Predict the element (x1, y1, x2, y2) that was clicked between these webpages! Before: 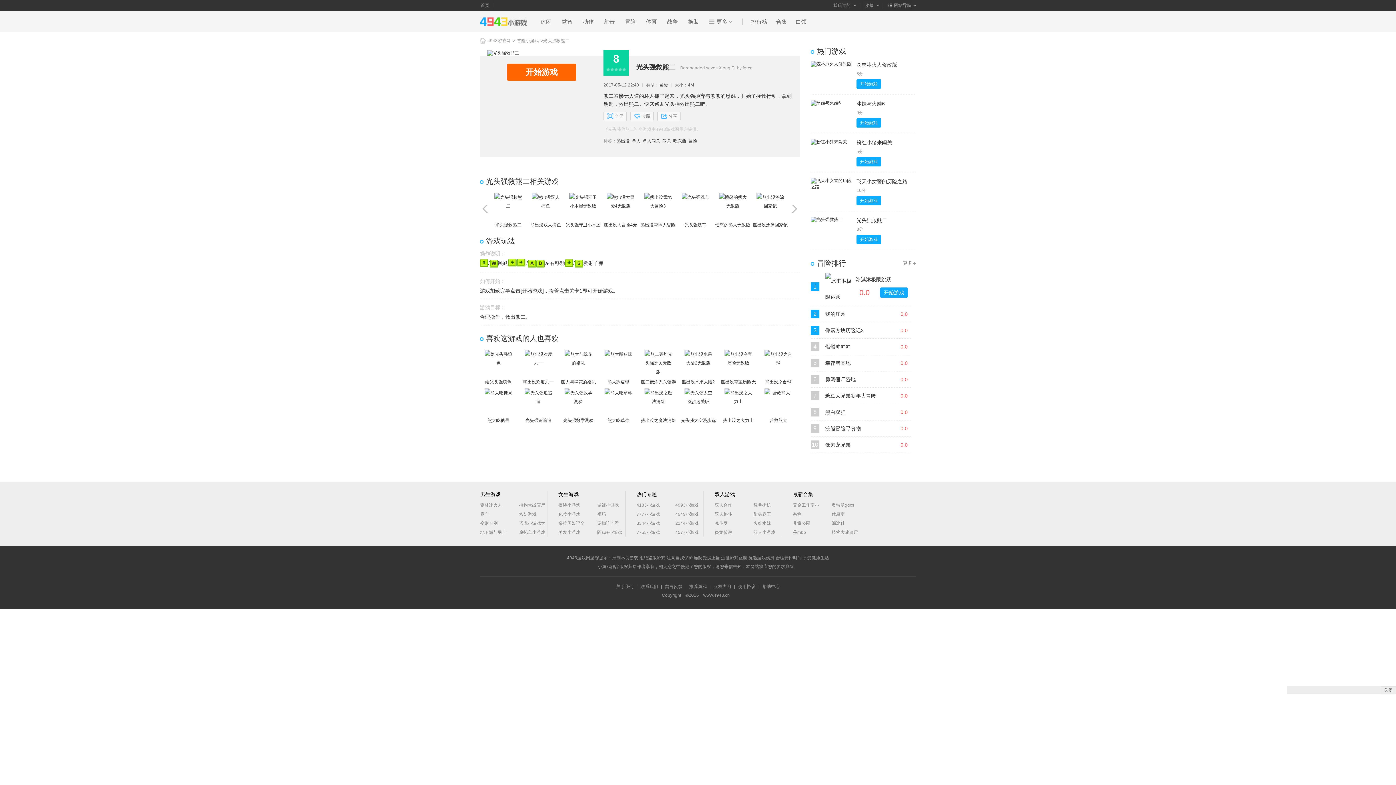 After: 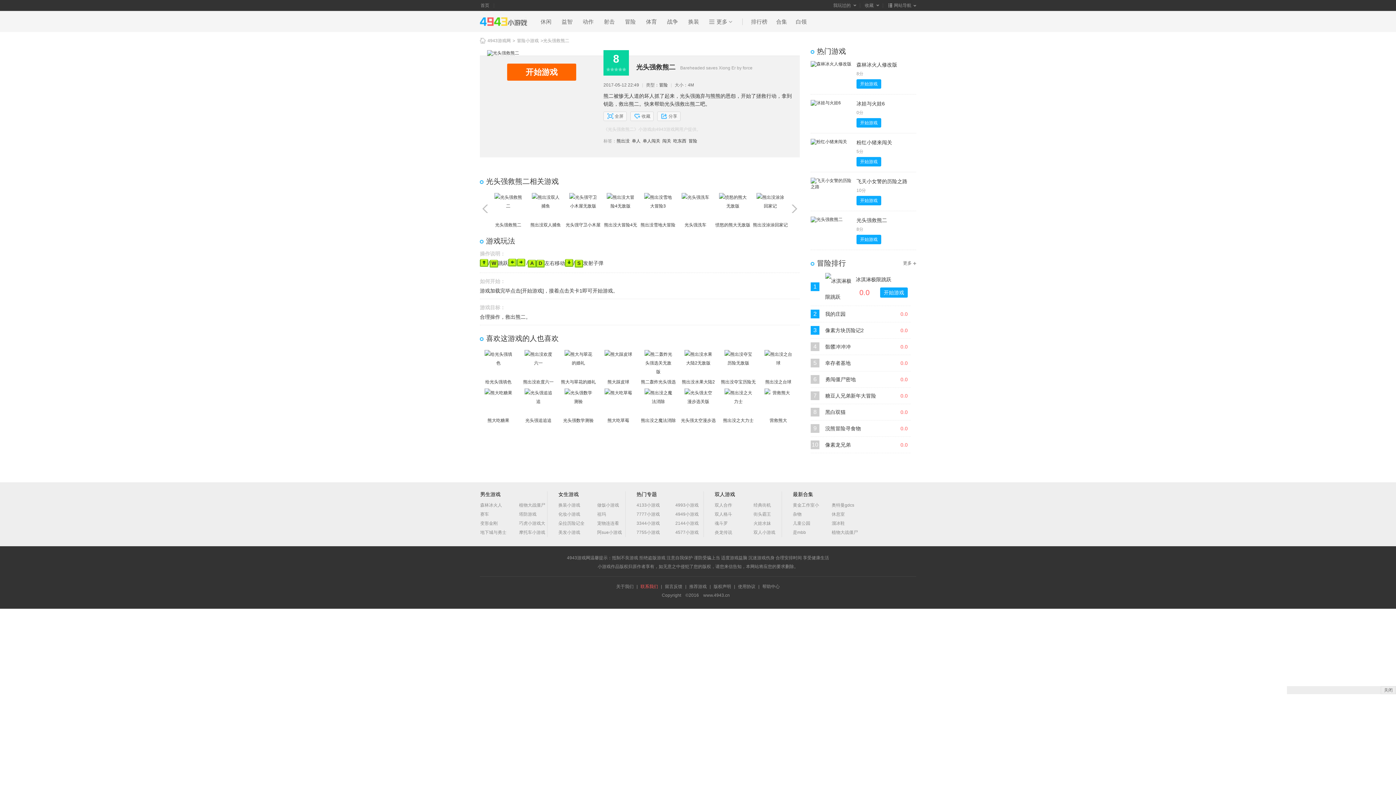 Action: label: 联系我们 bbox: (640, 584, 658, 589)